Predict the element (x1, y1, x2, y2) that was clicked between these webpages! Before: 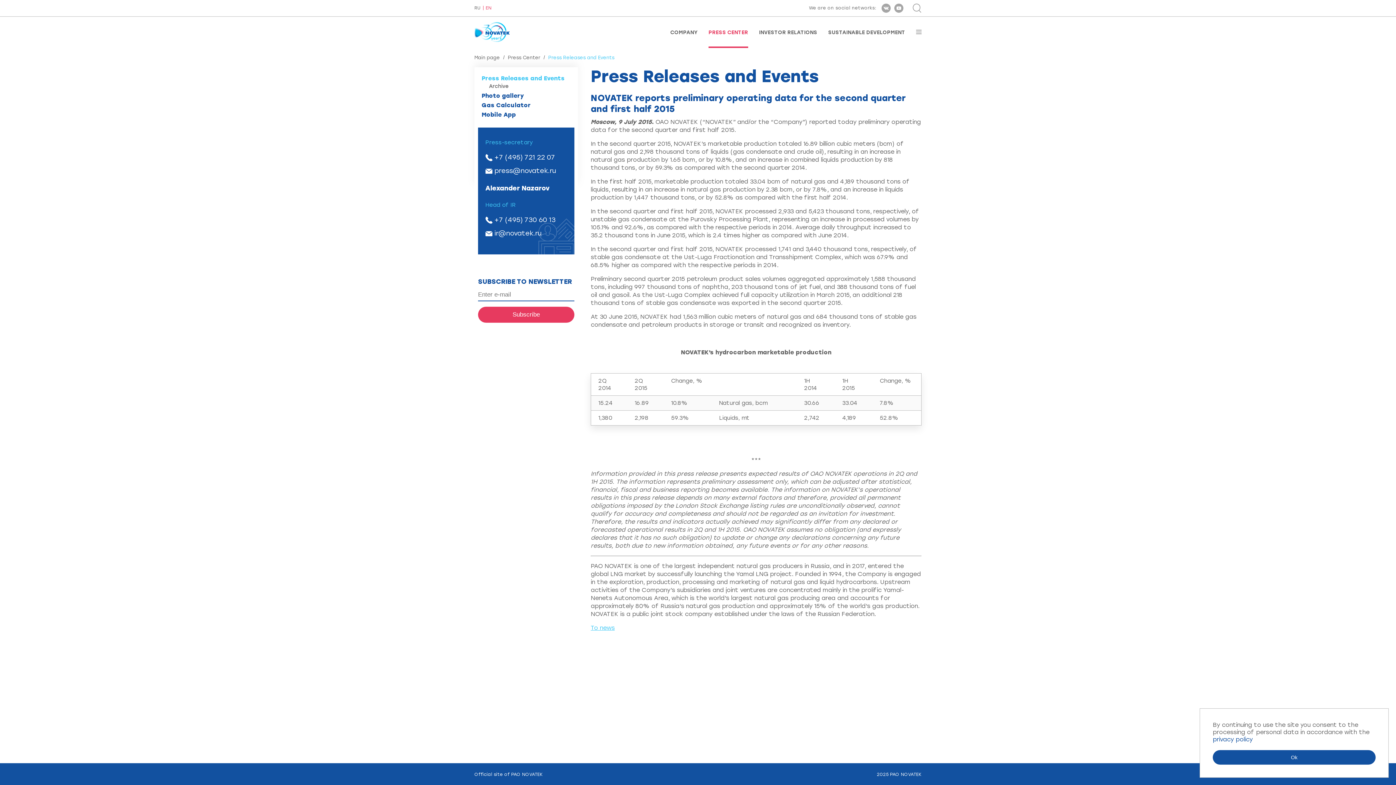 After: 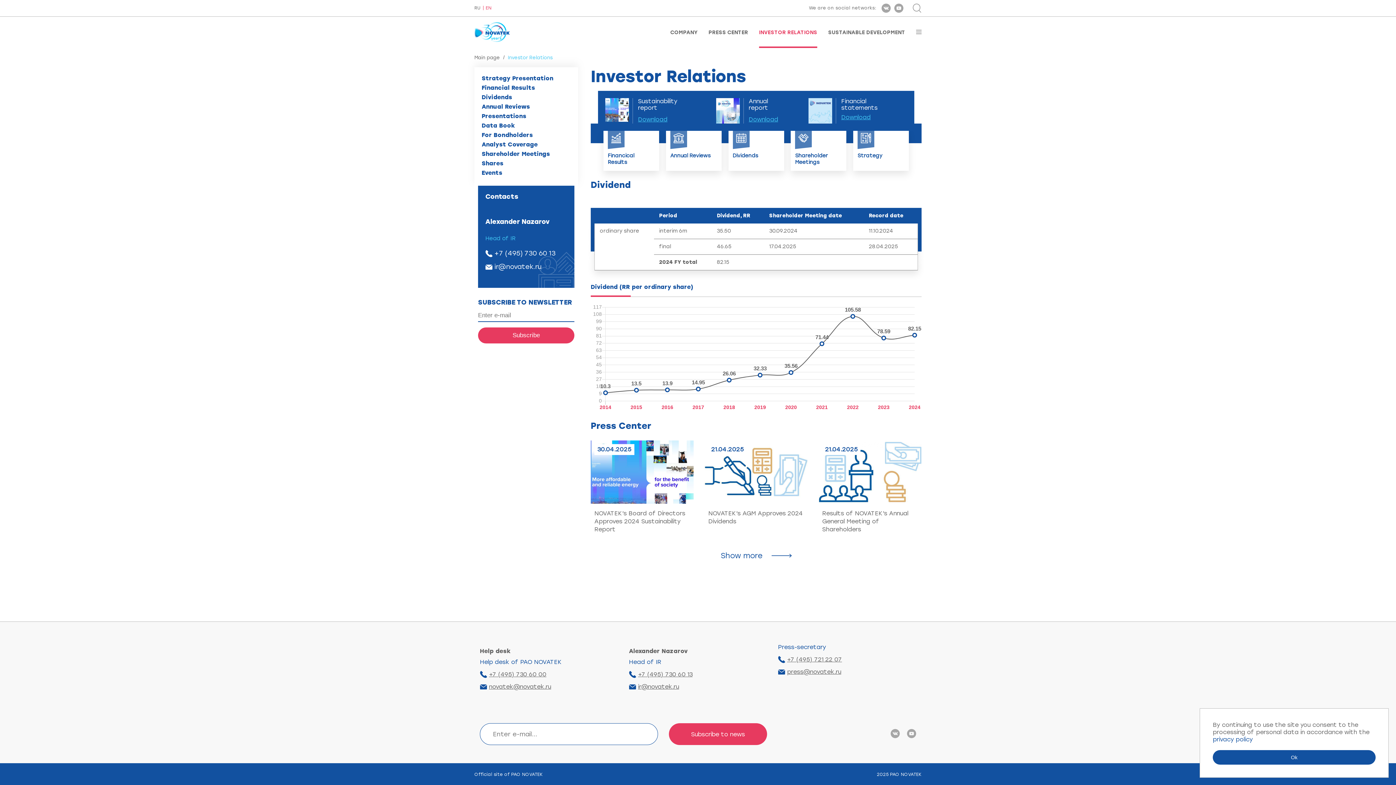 Action: label: INVESTOR RELATIONS bbox: (759, 29, 817, 48)